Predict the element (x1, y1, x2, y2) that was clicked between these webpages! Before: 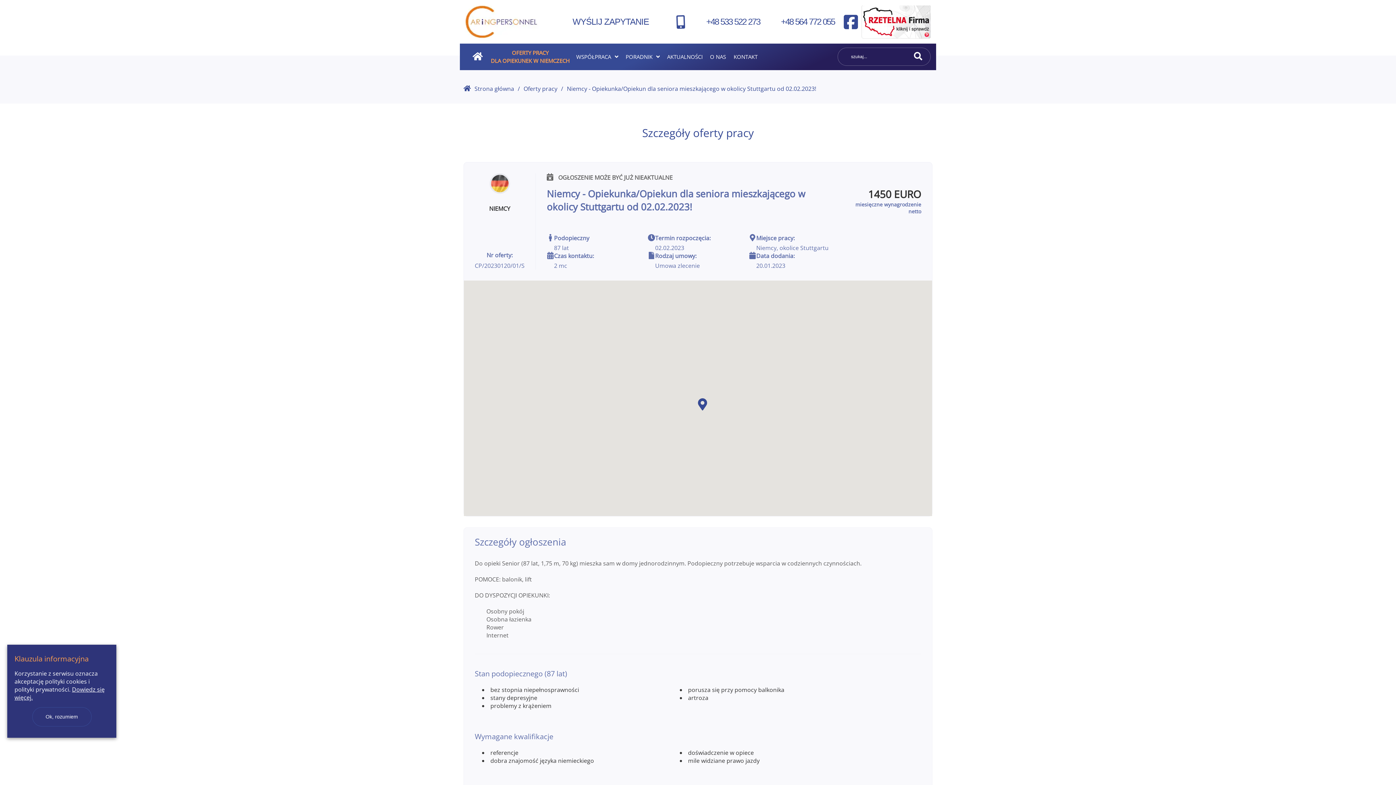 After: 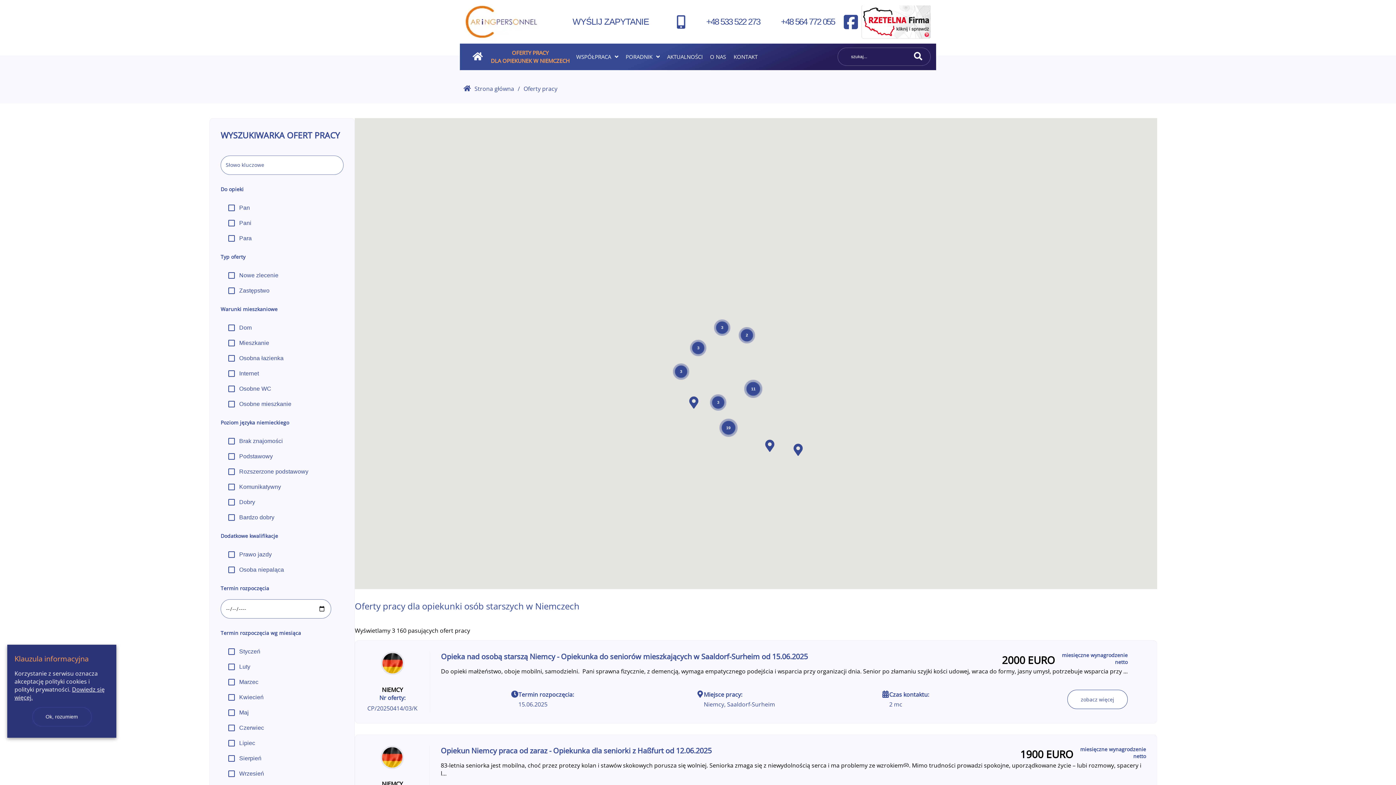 Action: bbox: (490, 43, 572, 69) label: OFERTY PRACY
DLA OPIEKUNEK W NIEMCZECH